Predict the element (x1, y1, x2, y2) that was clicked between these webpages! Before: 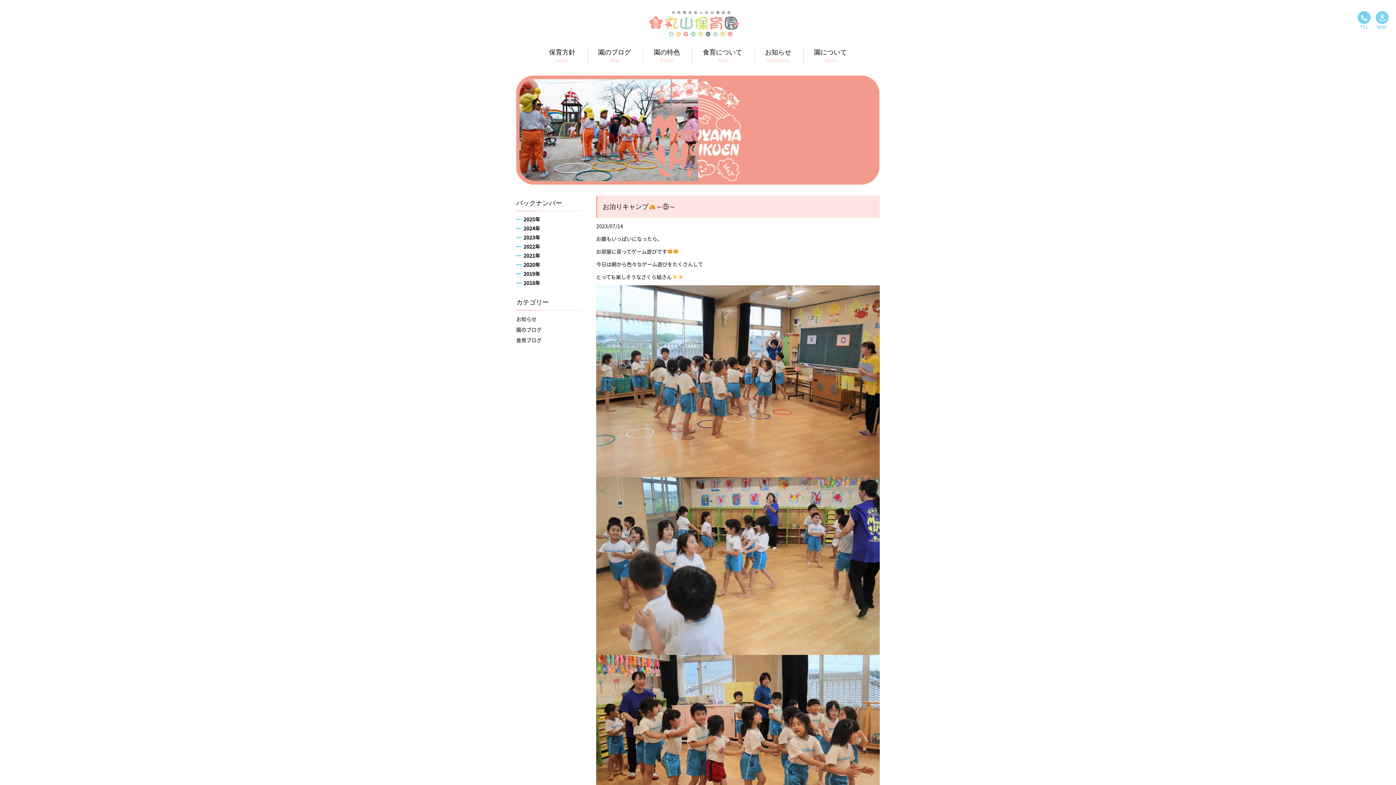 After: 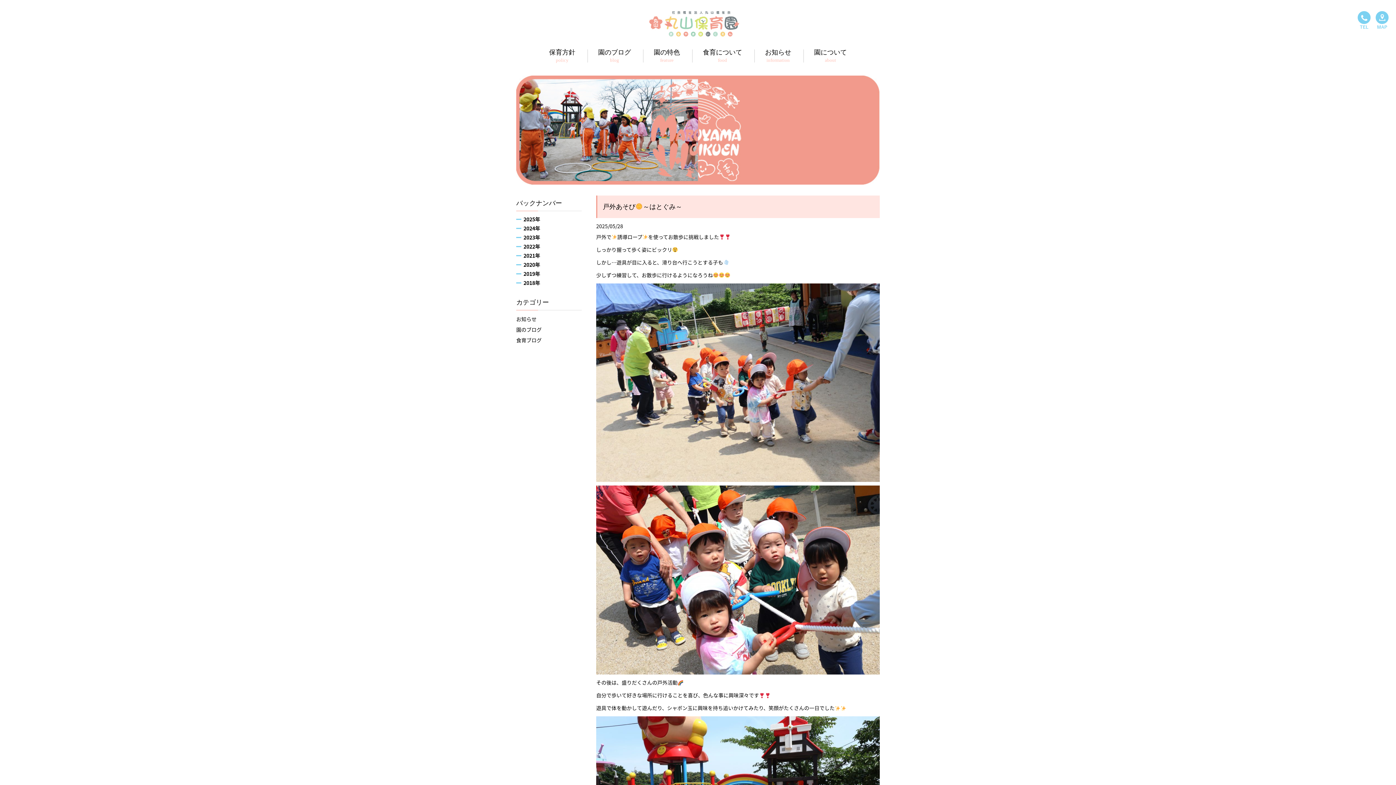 Action: label: 園のブログ bbox: (516, 324, 581, 335)